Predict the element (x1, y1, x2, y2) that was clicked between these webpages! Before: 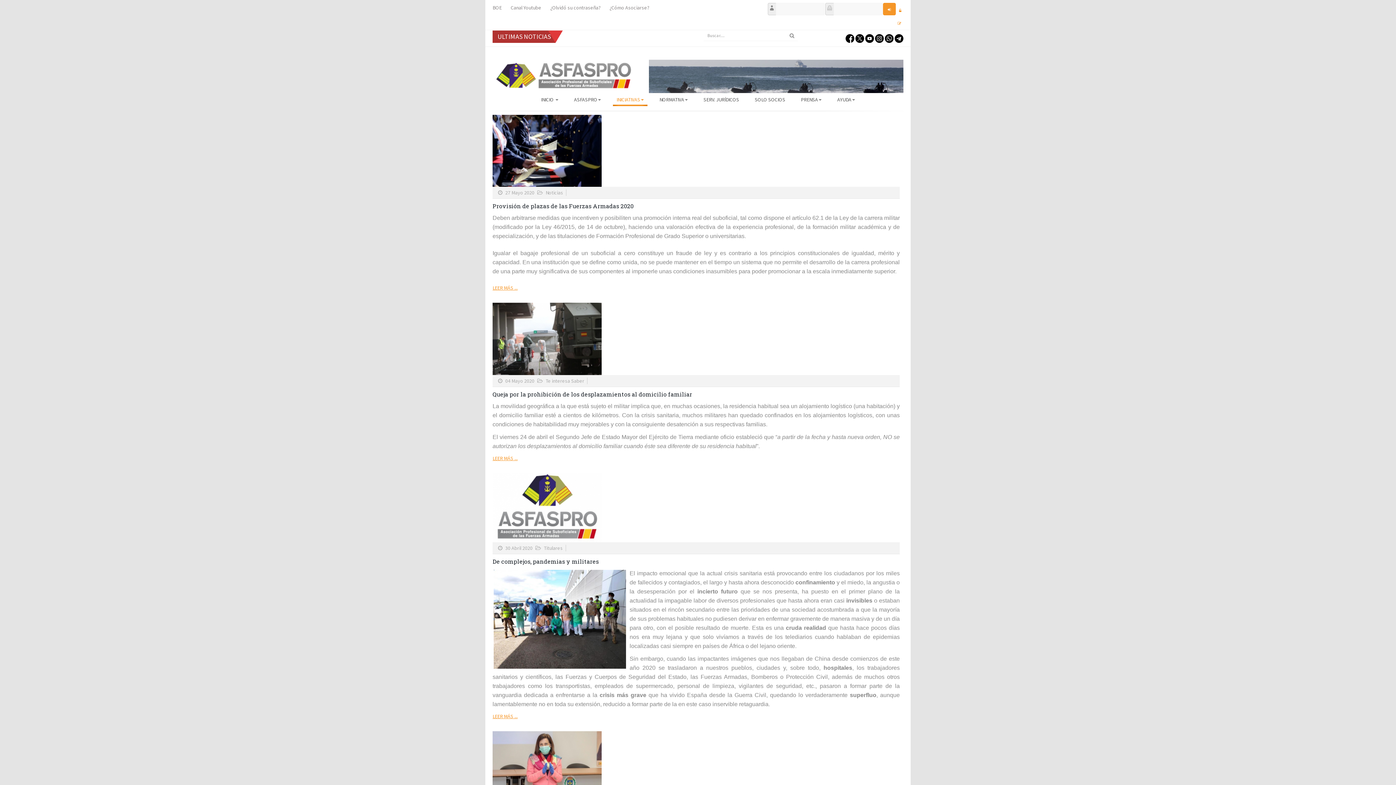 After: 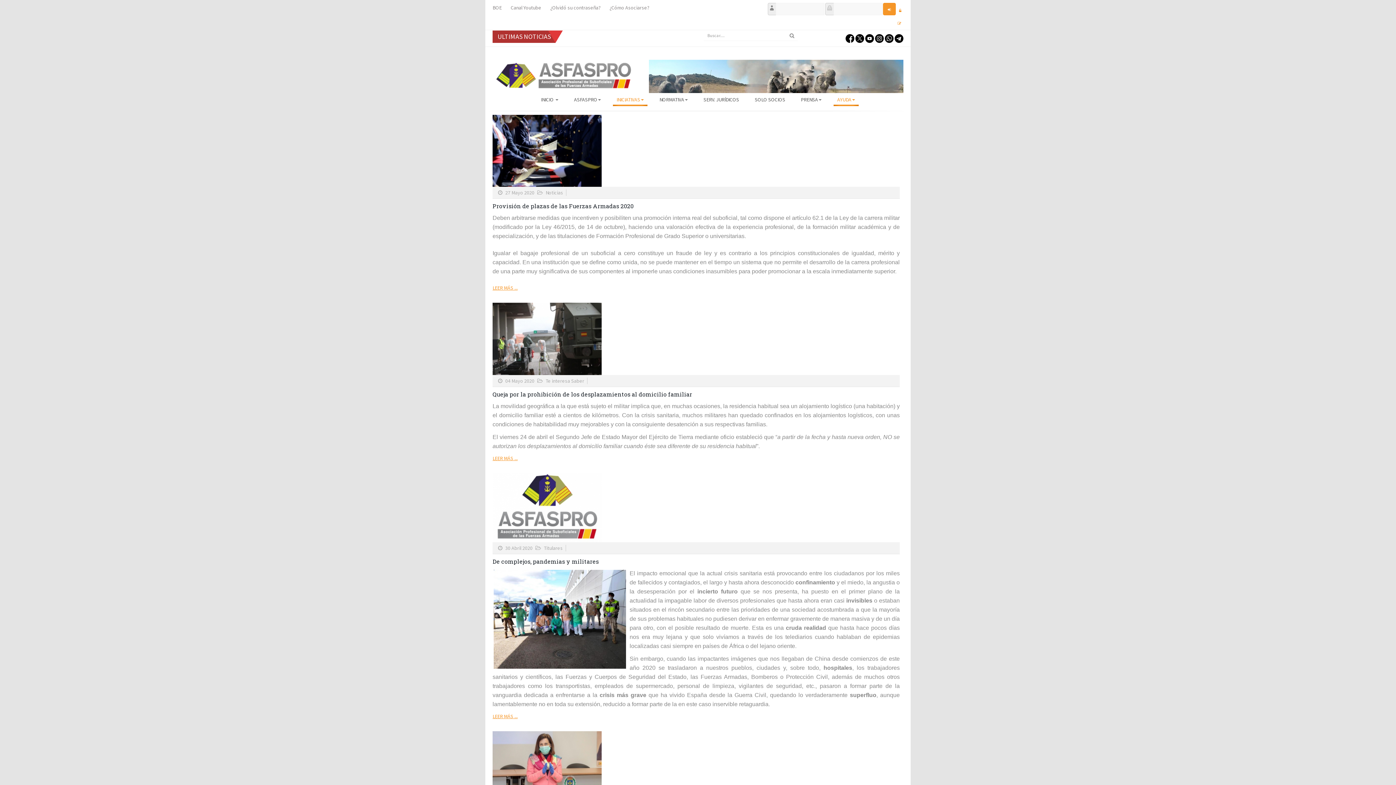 Action: bbox: (833, 92, 858, 106) label: AYUDA